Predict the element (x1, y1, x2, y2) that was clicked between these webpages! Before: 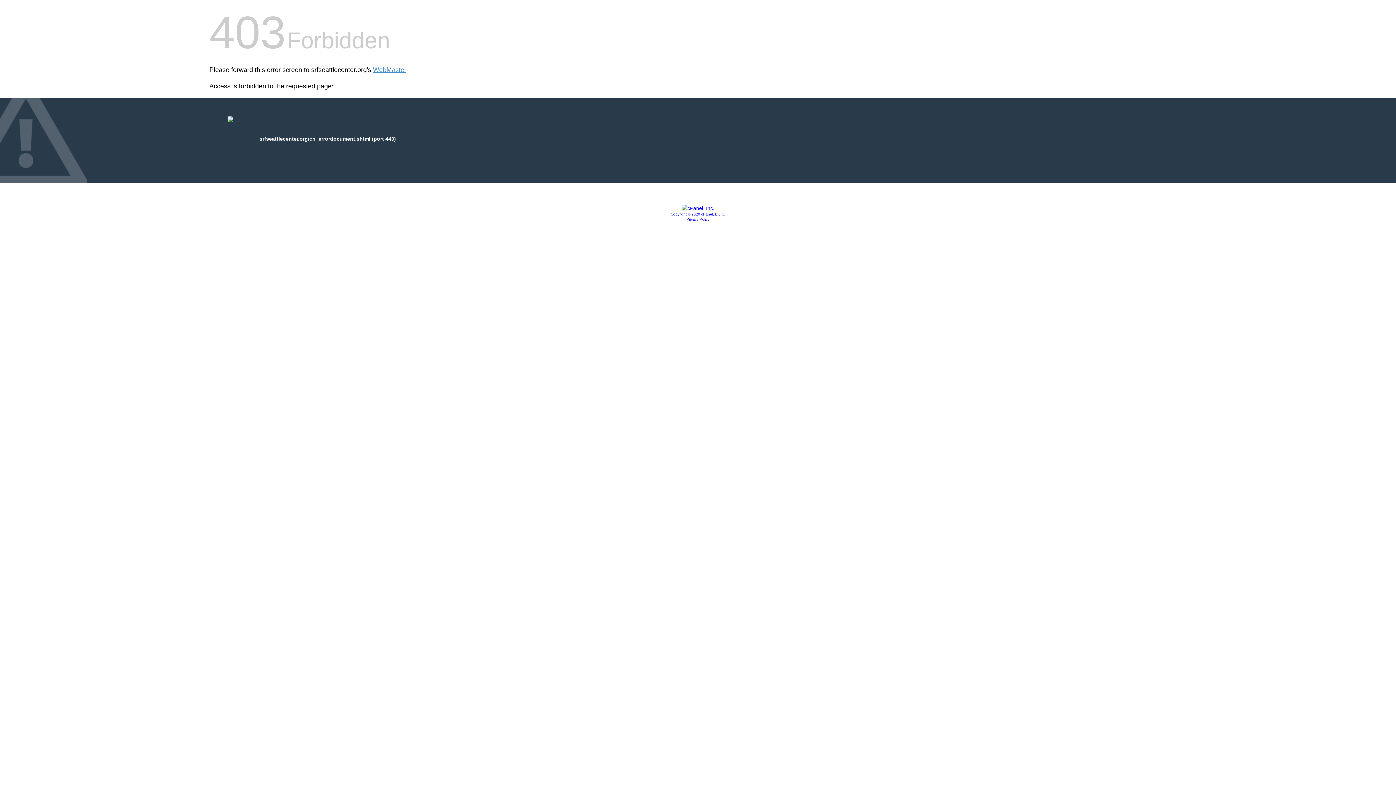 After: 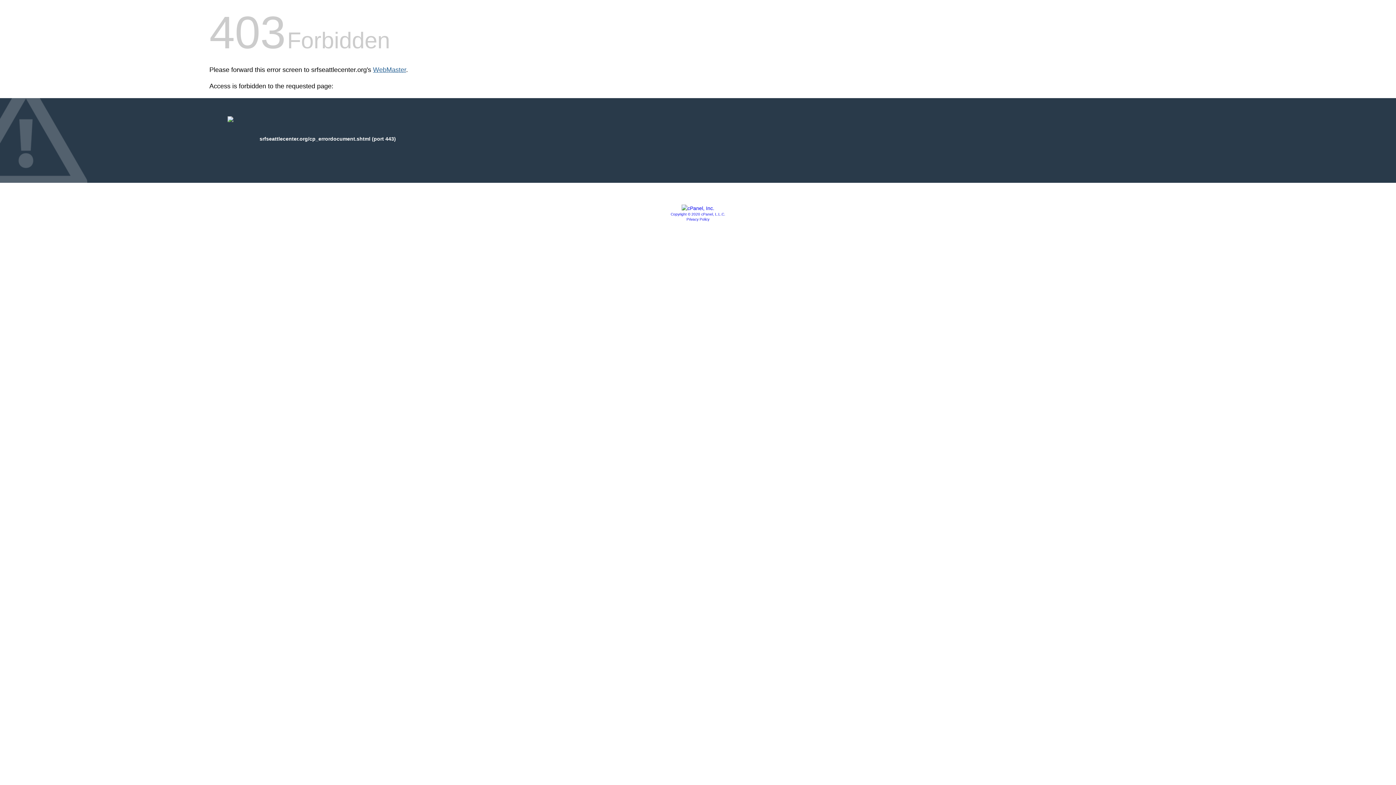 Action: bbox: (373, 66, 406, 73) label: WebMaster